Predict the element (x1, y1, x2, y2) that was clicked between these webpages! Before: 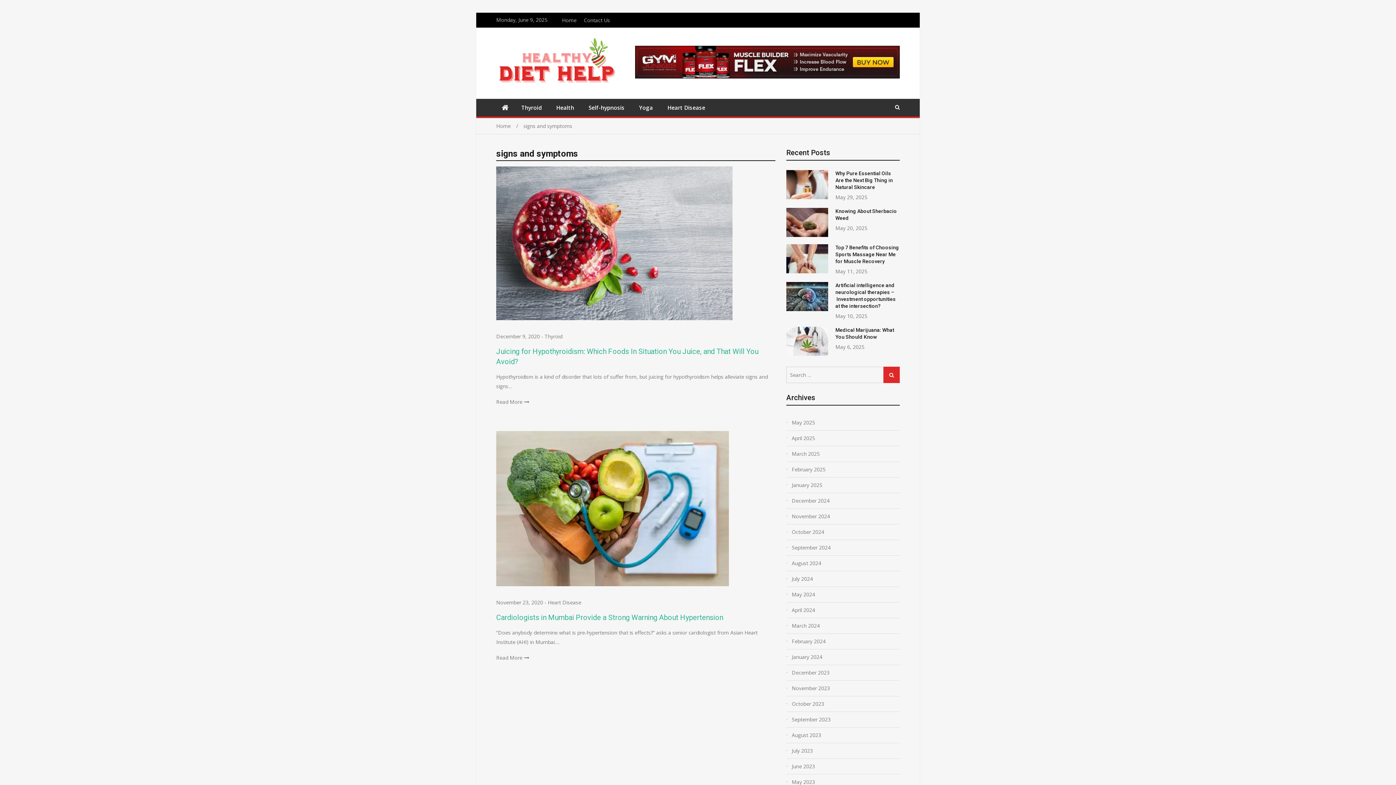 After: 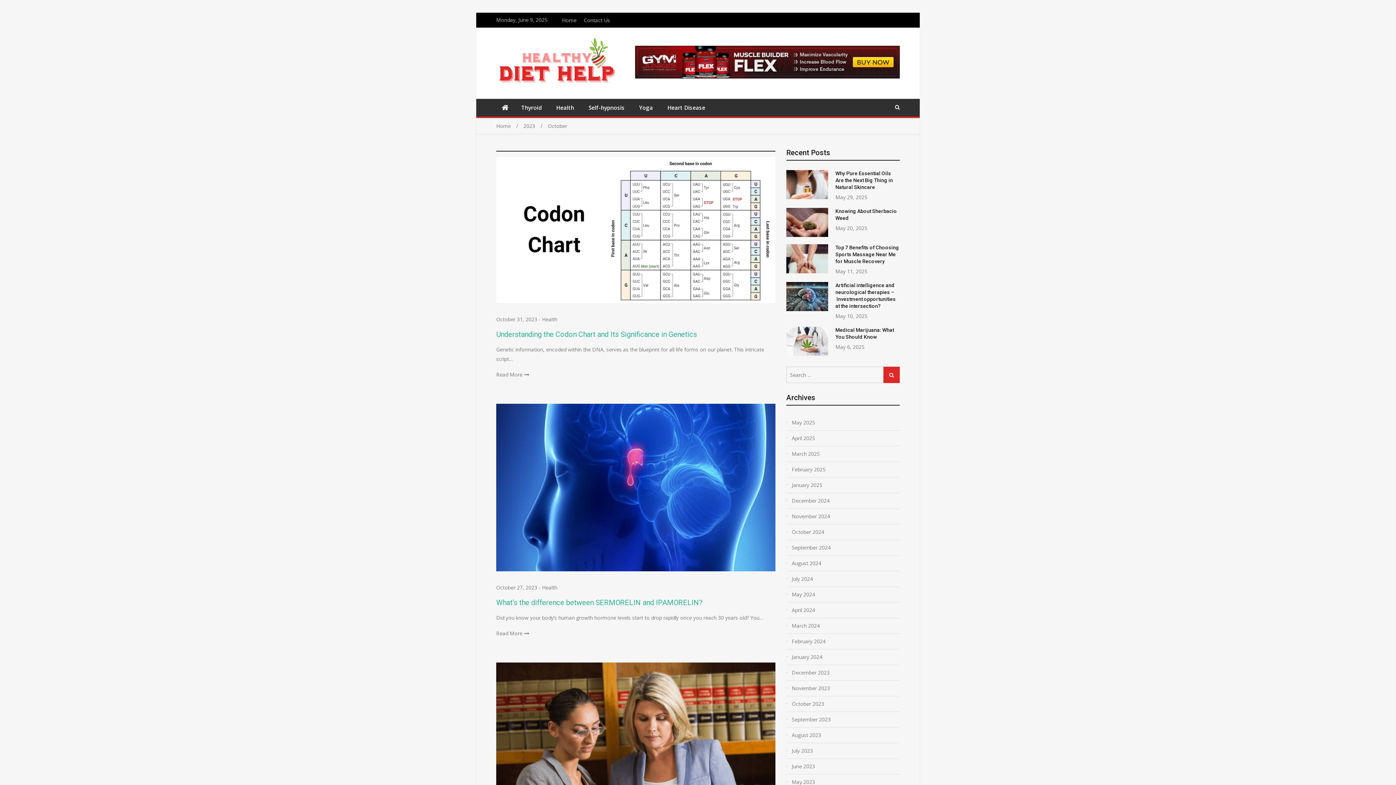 Action: label: October 2023 bbox: (792, 699, 900, 709)